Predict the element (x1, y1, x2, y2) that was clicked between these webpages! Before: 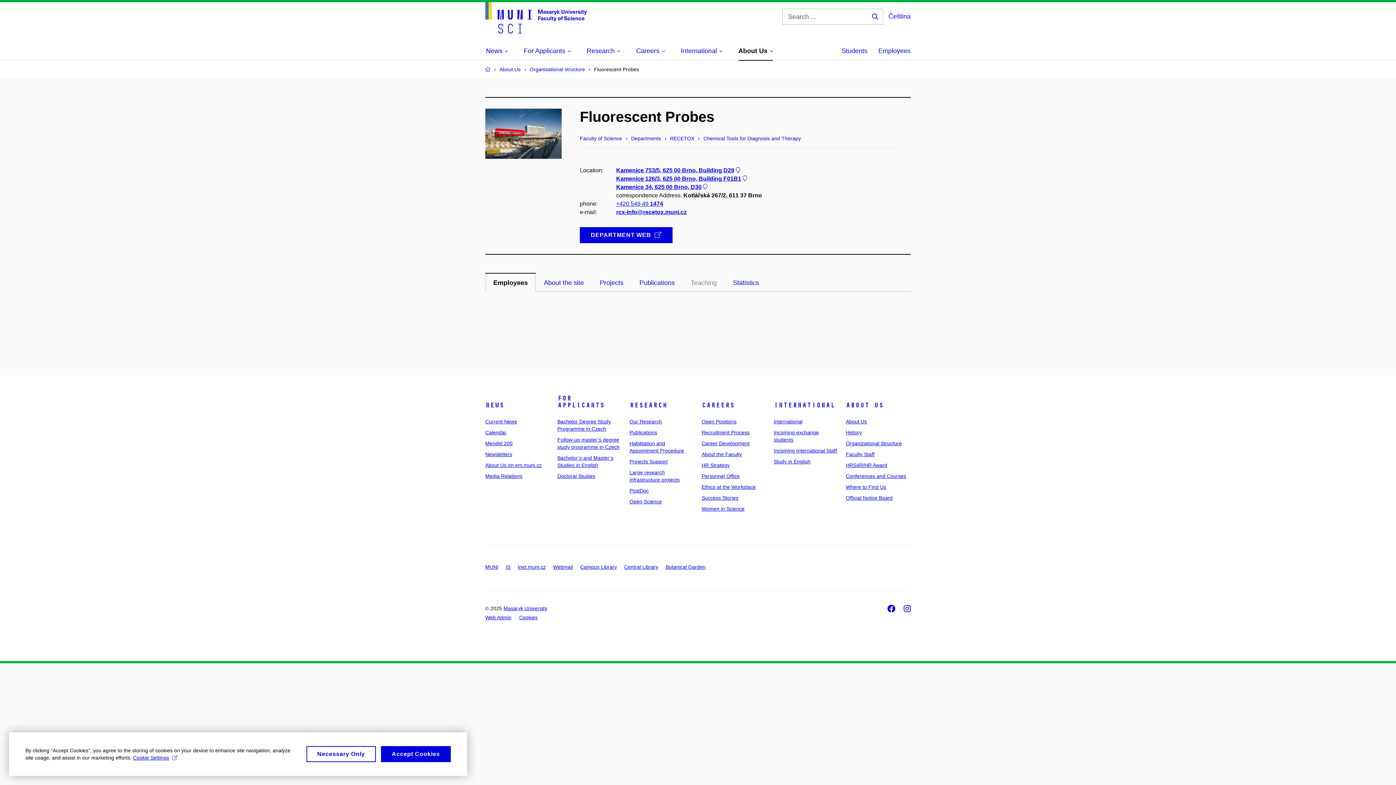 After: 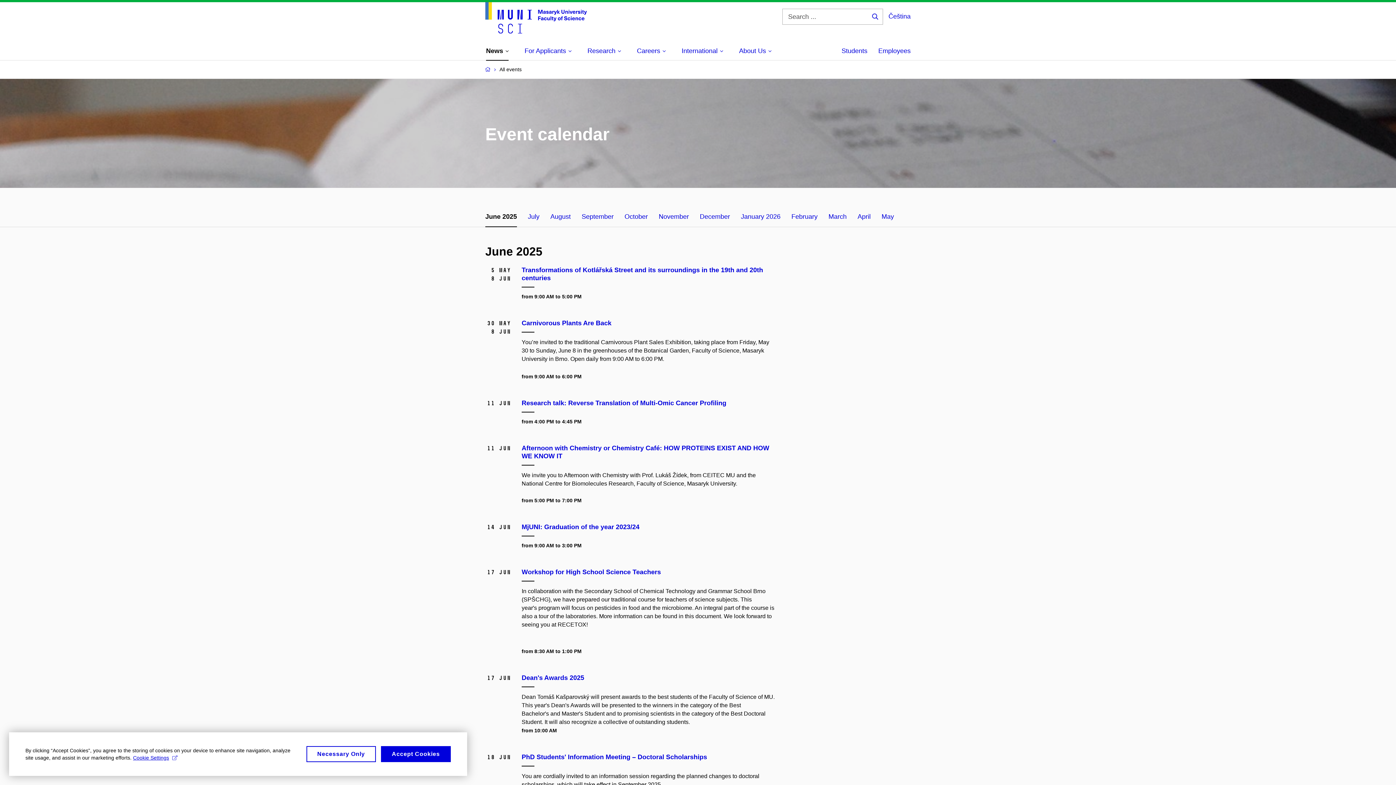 Action: label: Calendar bbox: (485, 429, 506, 435)